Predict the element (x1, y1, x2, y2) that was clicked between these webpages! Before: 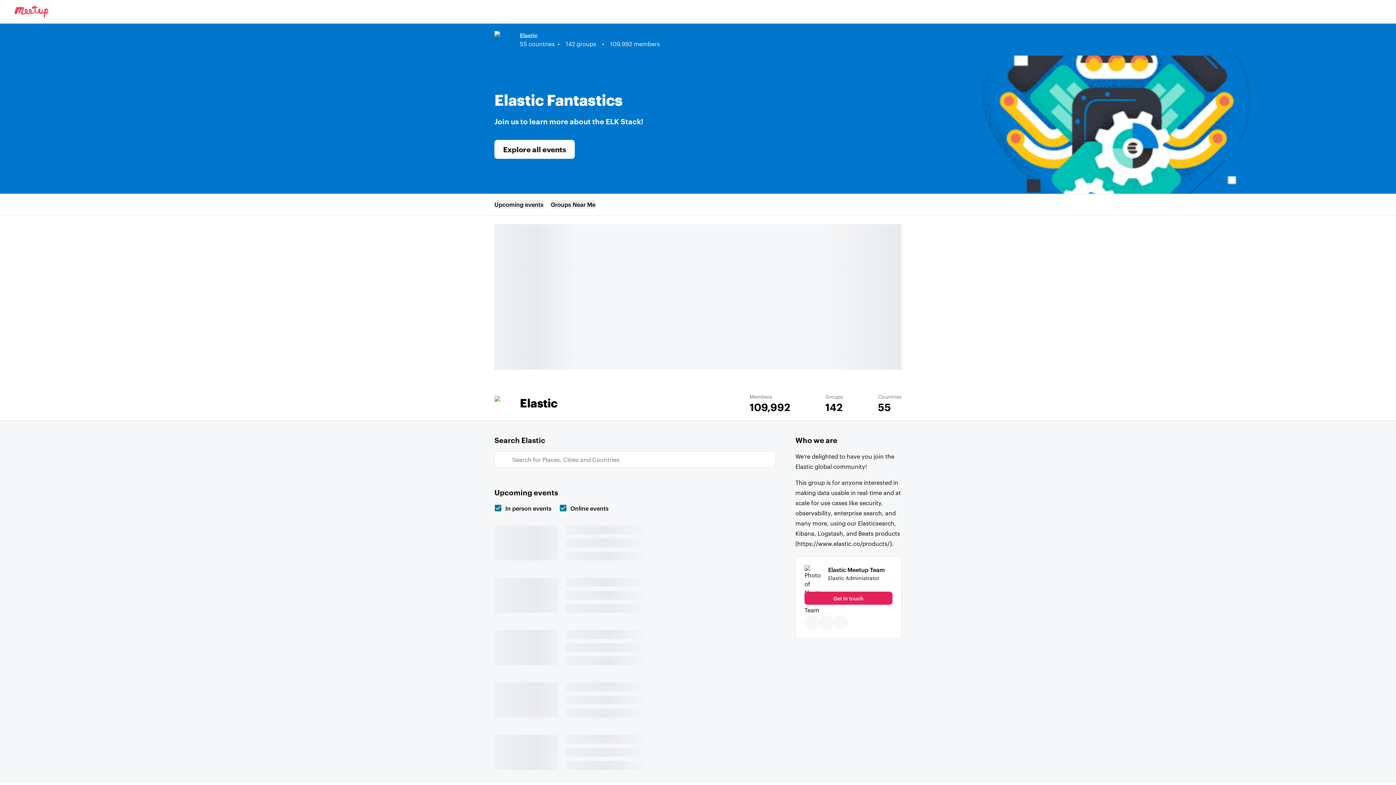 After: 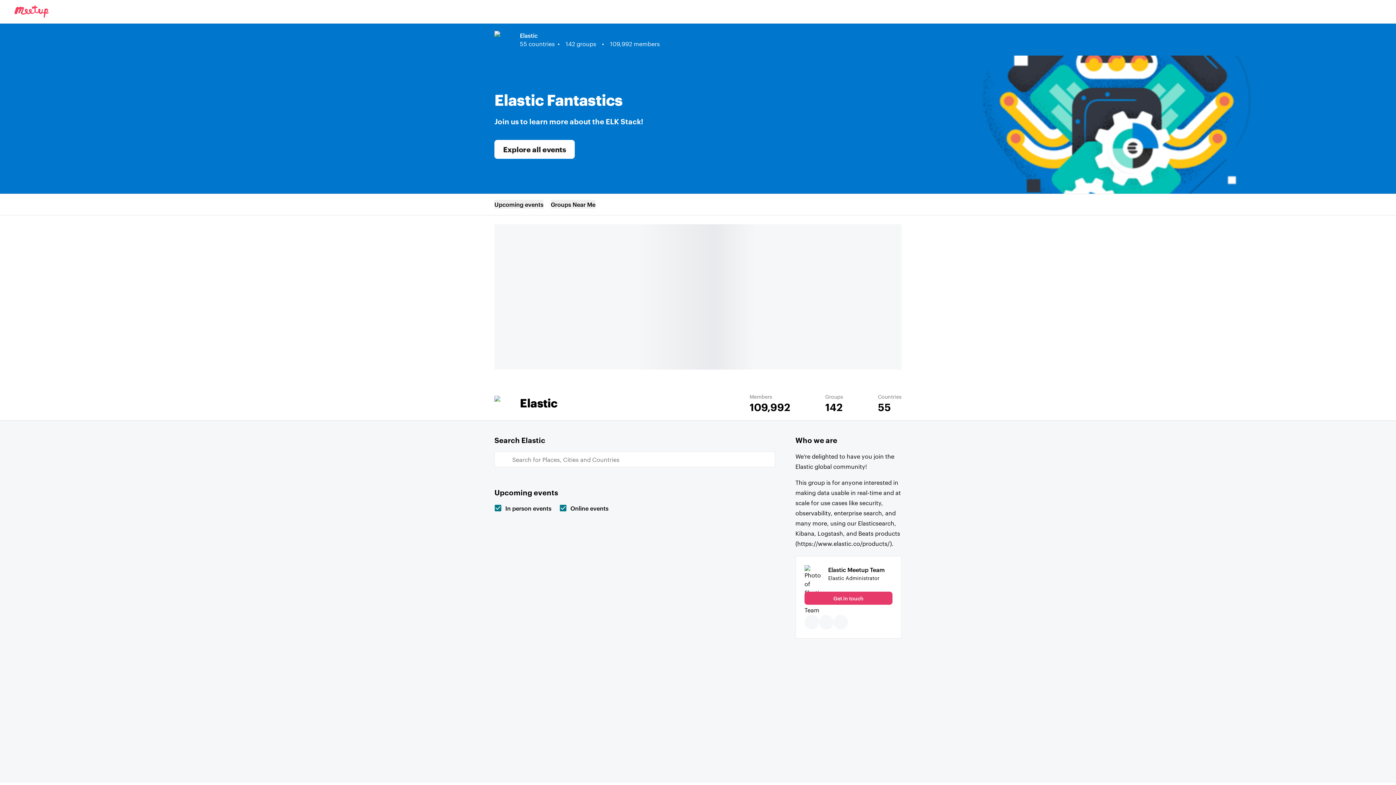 Action: bbox: (804, 592, 892, 605) label: Get in touch